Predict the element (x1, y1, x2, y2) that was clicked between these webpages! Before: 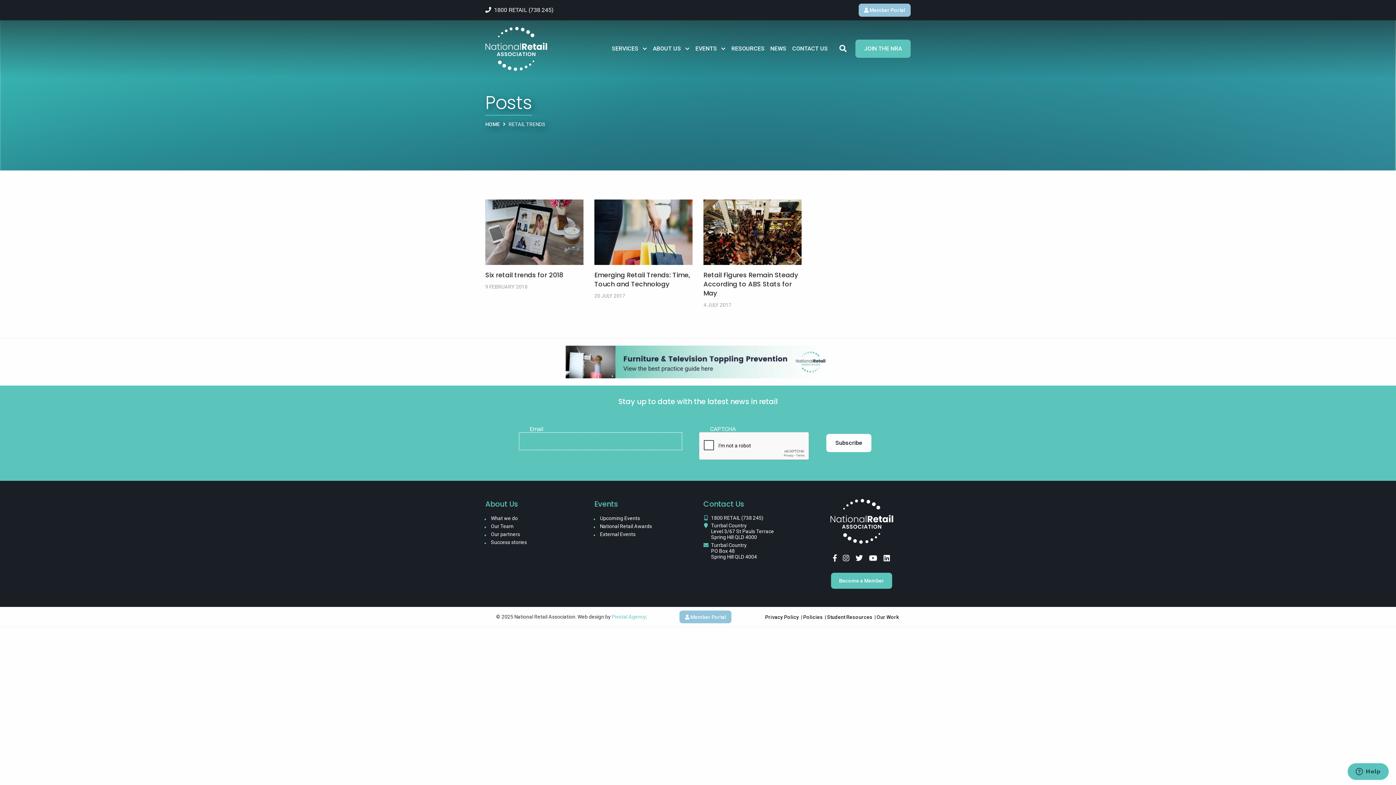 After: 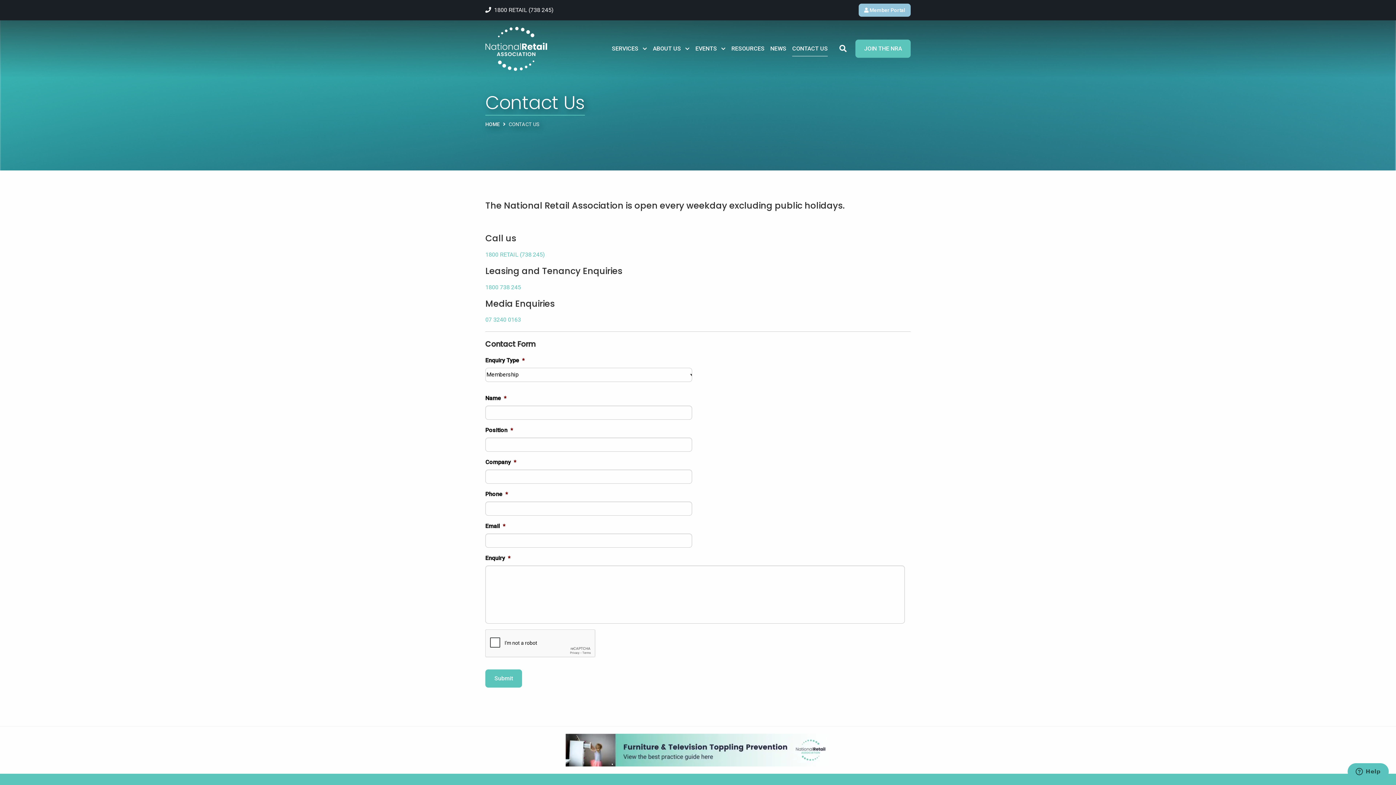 Action: label: CONTACT US bbox: (789, 41, 830, 56)